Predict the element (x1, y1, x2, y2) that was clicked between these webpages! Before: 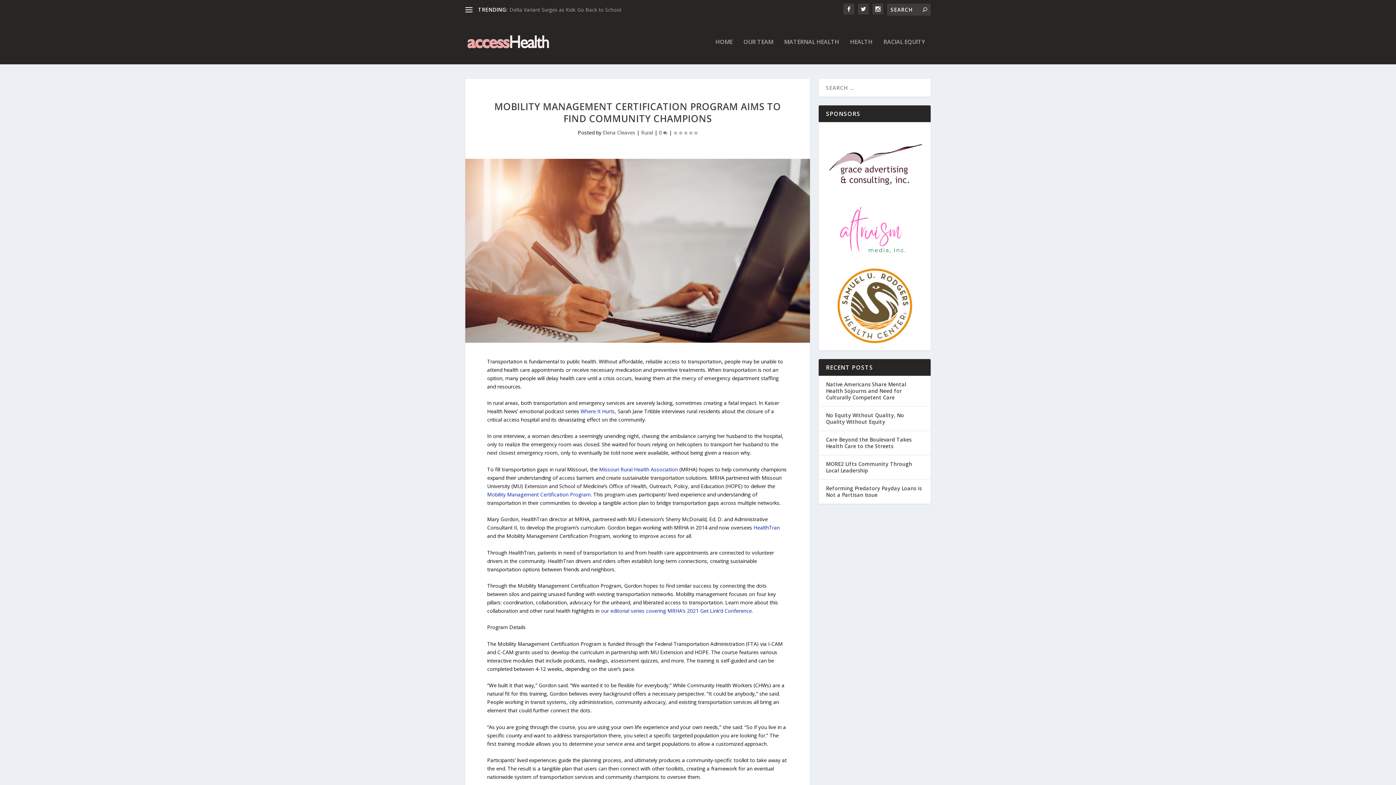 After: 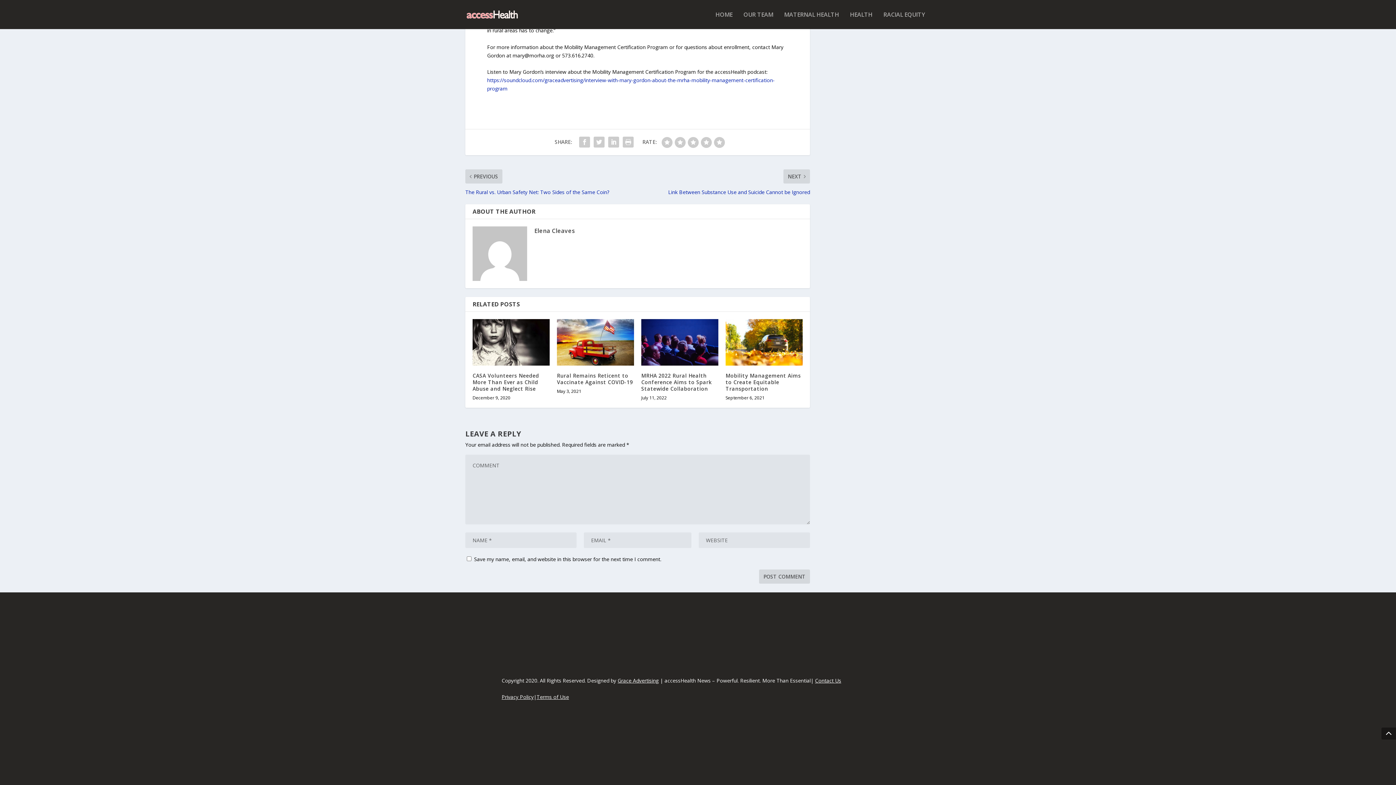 Action: label: 0  bbox: (659, 129, 667, 136)